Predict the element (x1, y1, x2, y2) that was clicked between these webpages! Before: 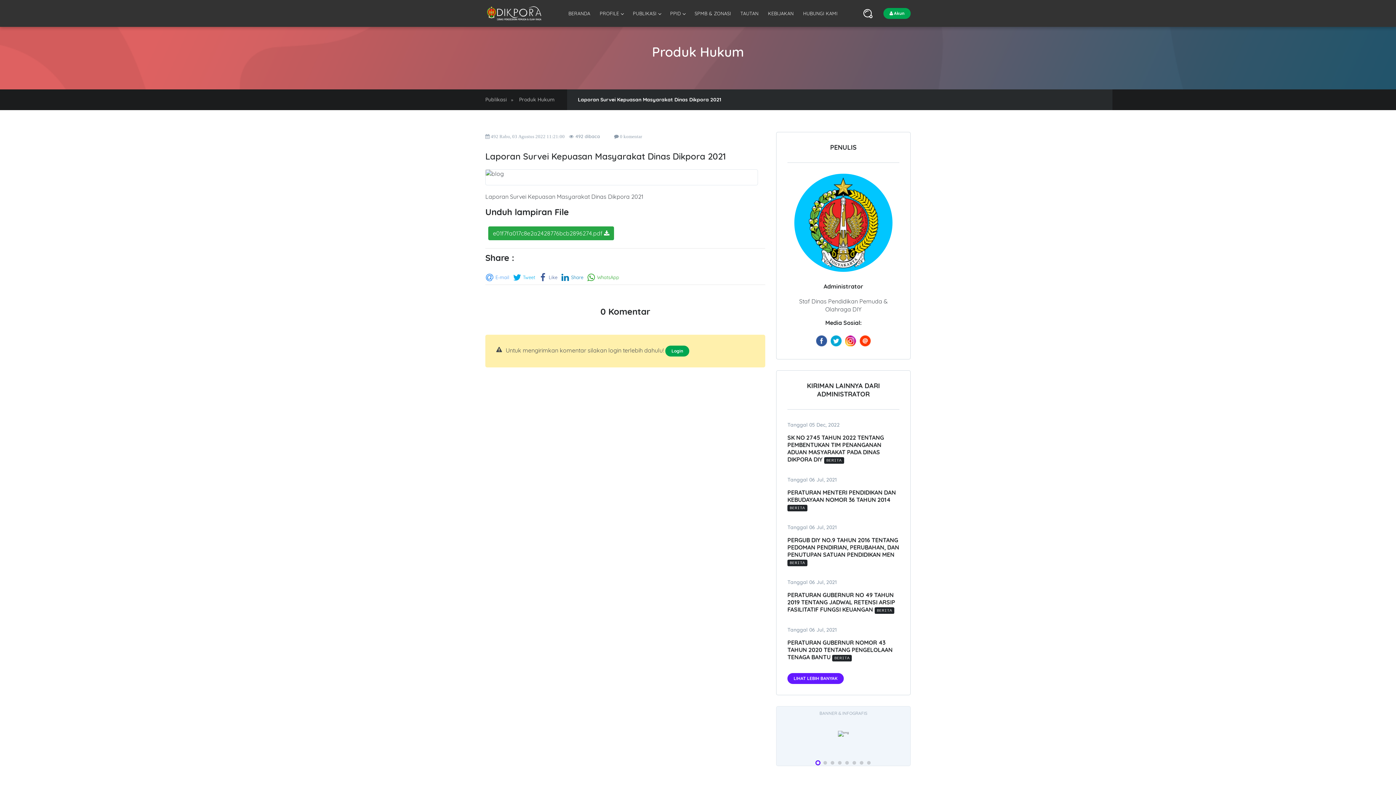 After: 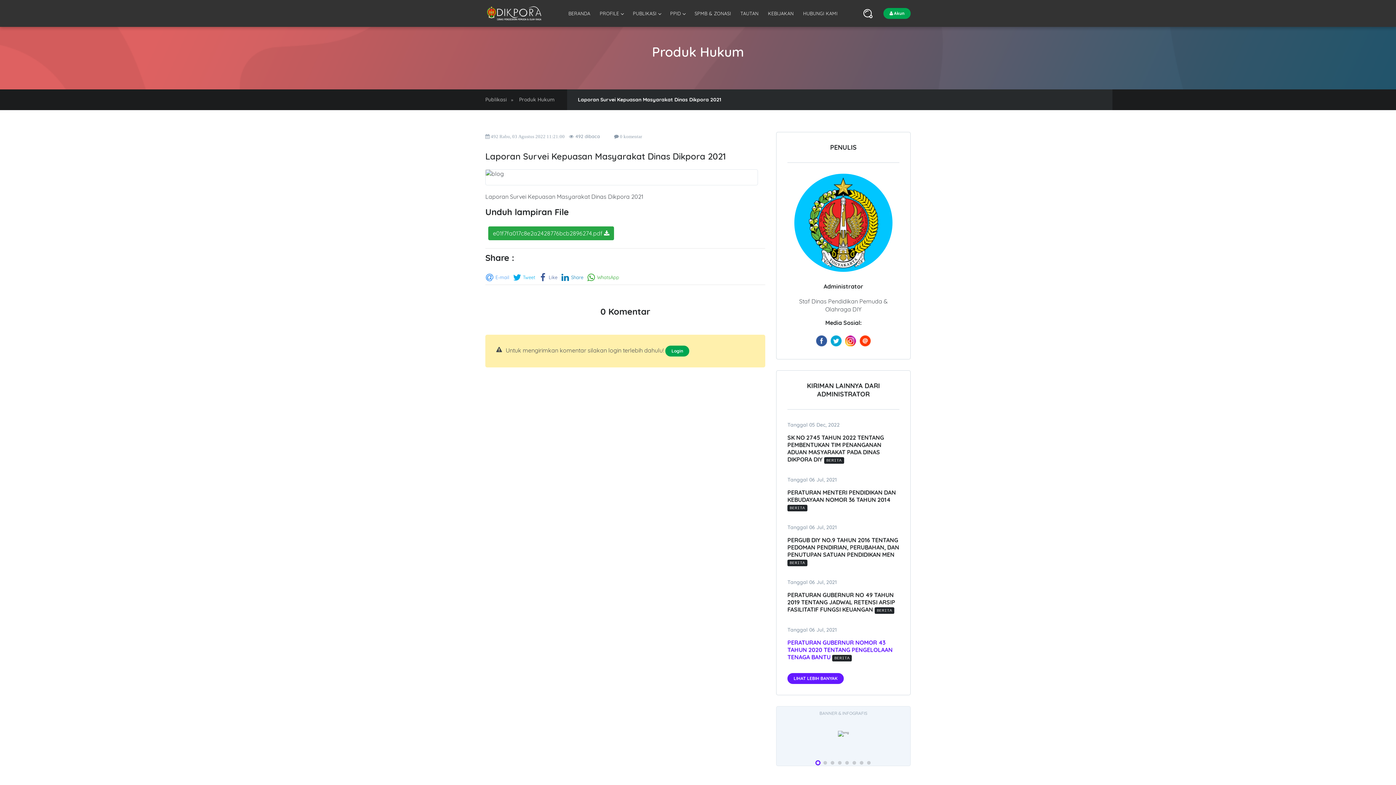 Action: label: PERATURAN GUBERNUR NOMOR 43 TAHUN 2020 TENTANG PENGELOLAAN TENAGA BANTU BERITA bbox: (787, 639, 899, 662)